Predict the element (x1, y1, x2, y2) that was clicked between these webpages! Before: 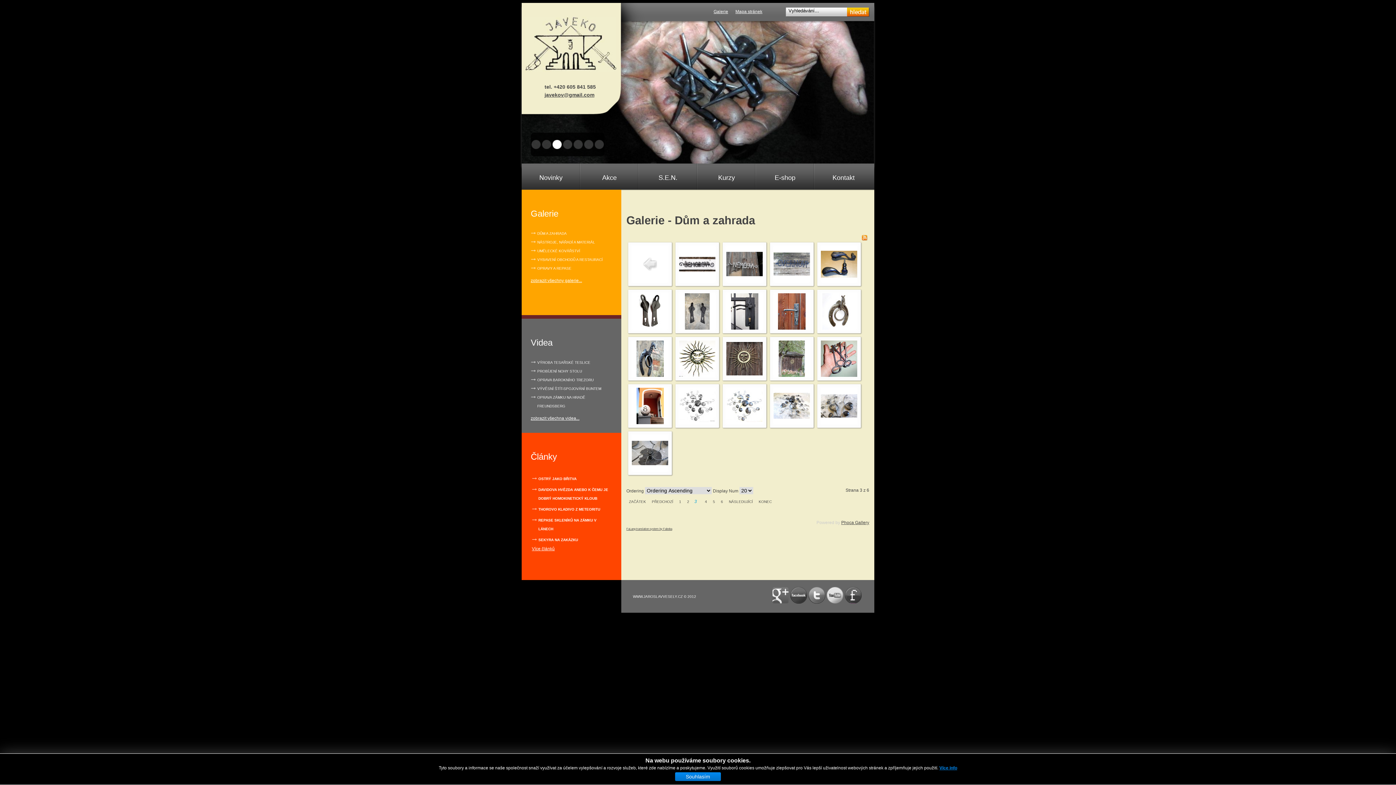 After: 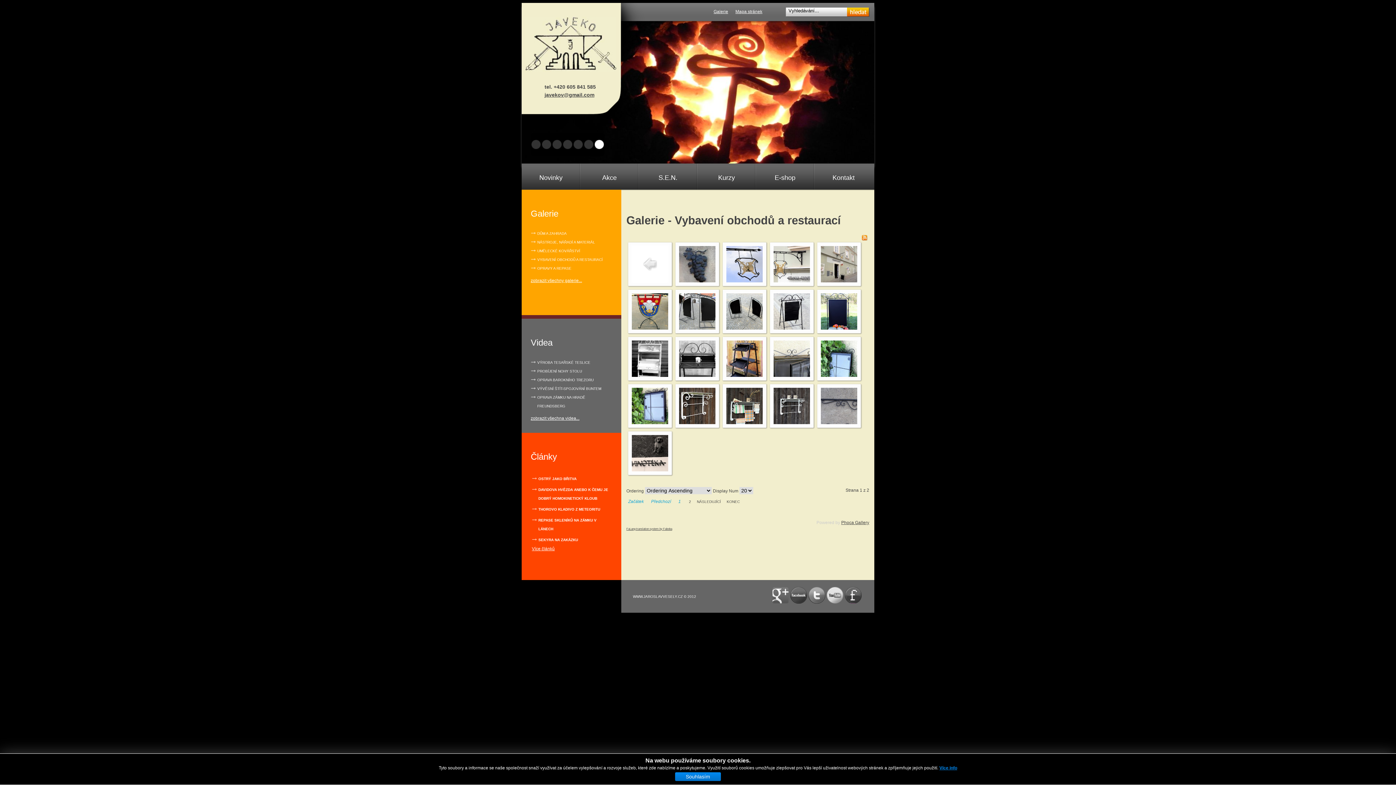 Action: bbox: (531, 255, 602, 264) label: VYBAVENÍ OBCHODŮ A RESTAURACÍ